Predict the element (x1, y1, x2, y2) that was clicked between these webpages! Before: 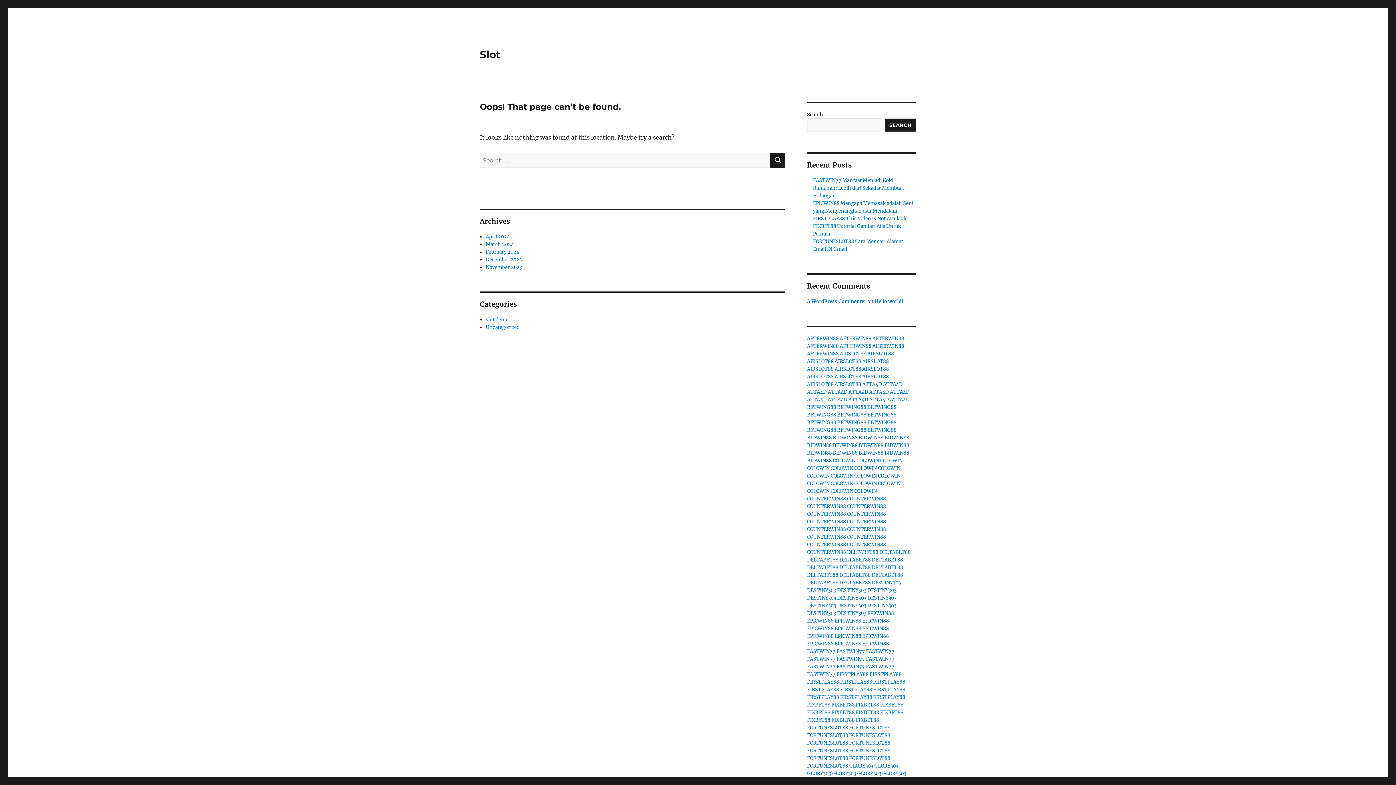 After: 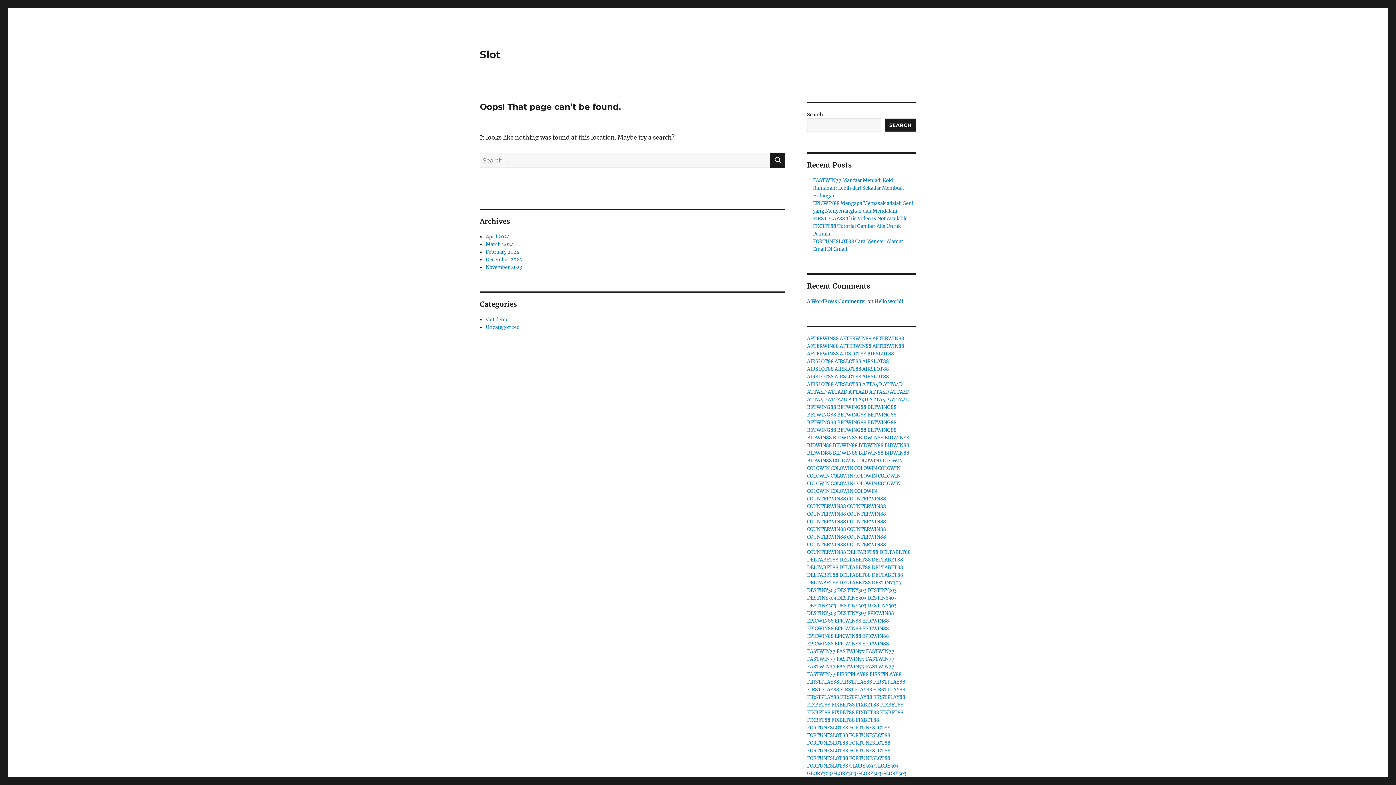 Action: label: COLOWIN bbox: (856, 457, 879, 464)